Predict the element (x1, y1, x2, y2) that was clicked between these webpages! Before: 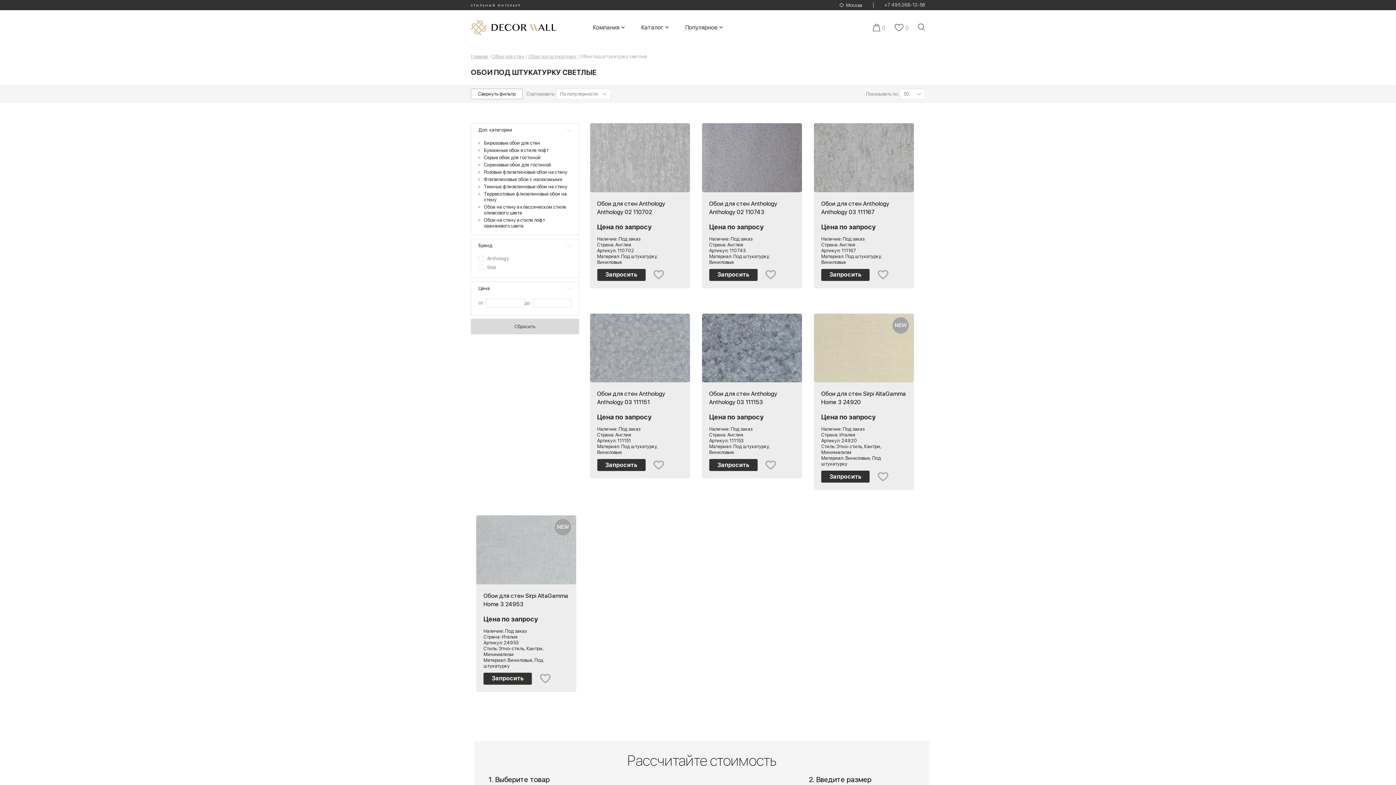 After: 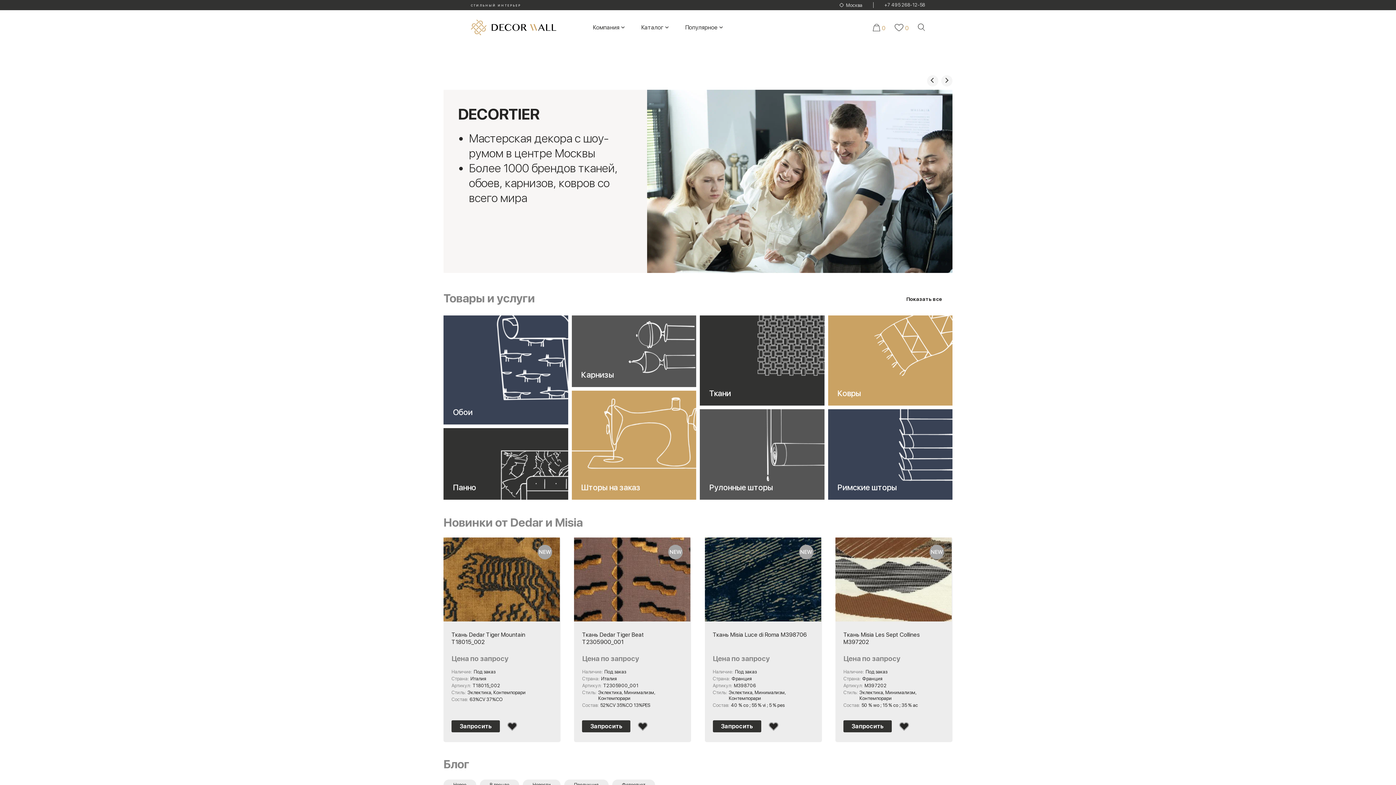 Action: bbox: (470, 4, 521, 6) label: СТИЛЬНЫЙ ИНТЕРЬЕР